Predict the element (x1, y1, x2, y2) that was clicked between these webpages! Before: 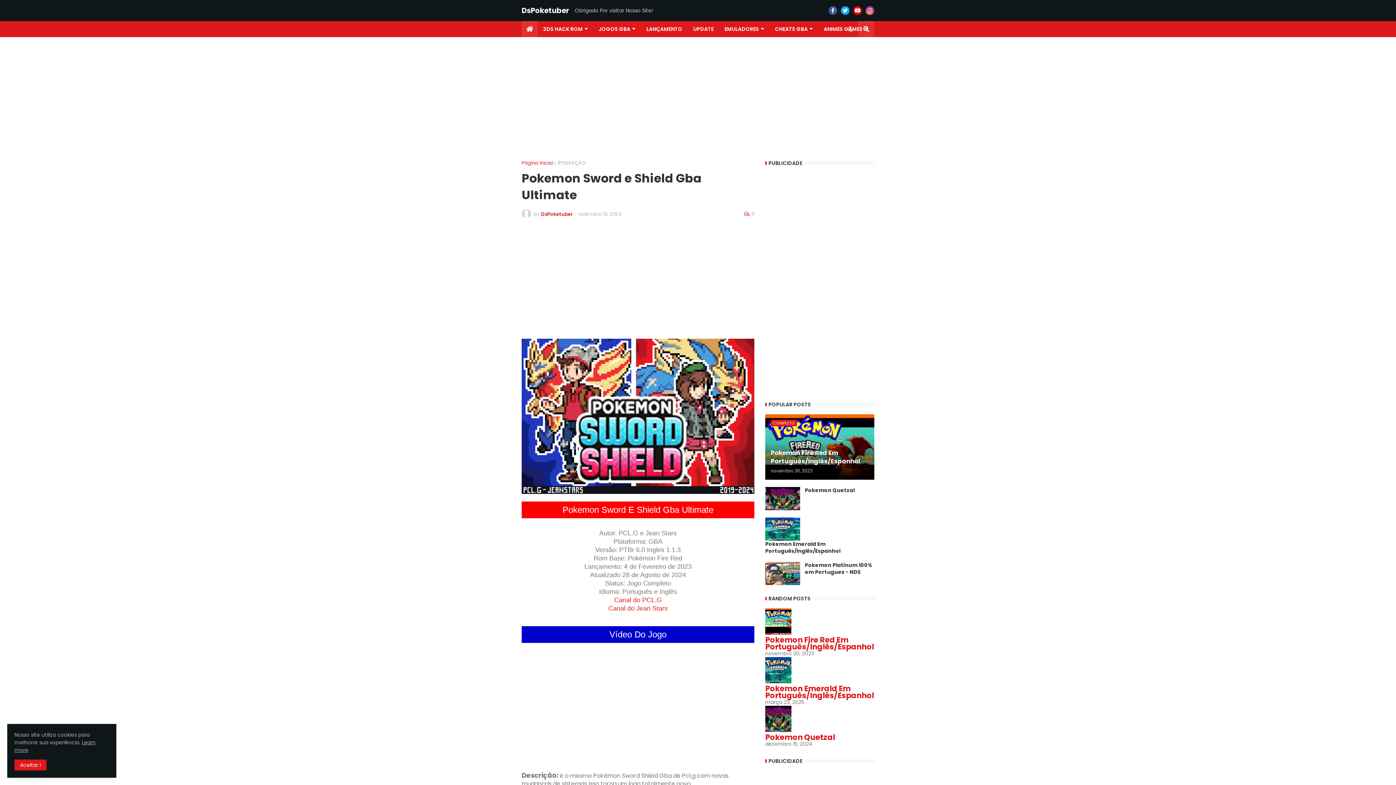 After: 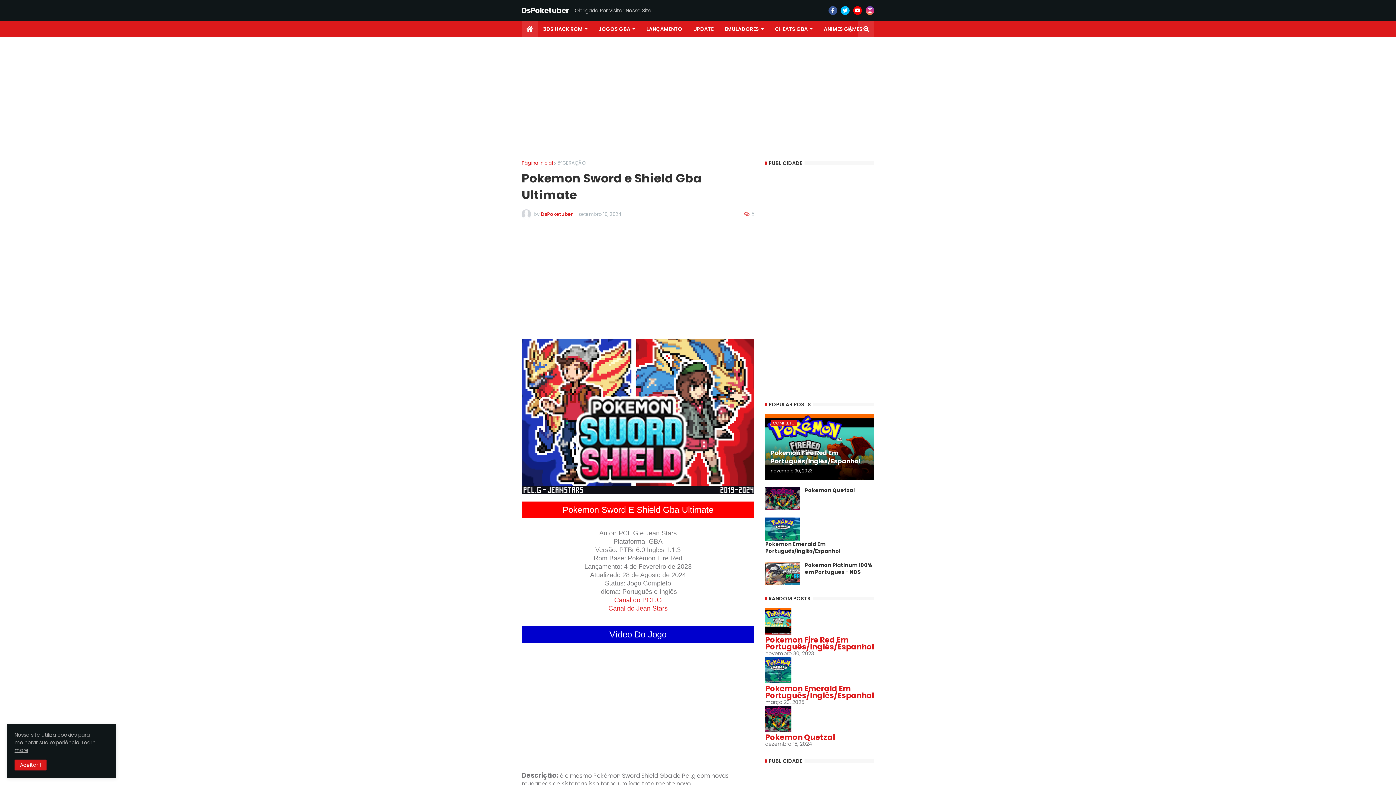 Action: bbox: (841, 6, 849, 14)